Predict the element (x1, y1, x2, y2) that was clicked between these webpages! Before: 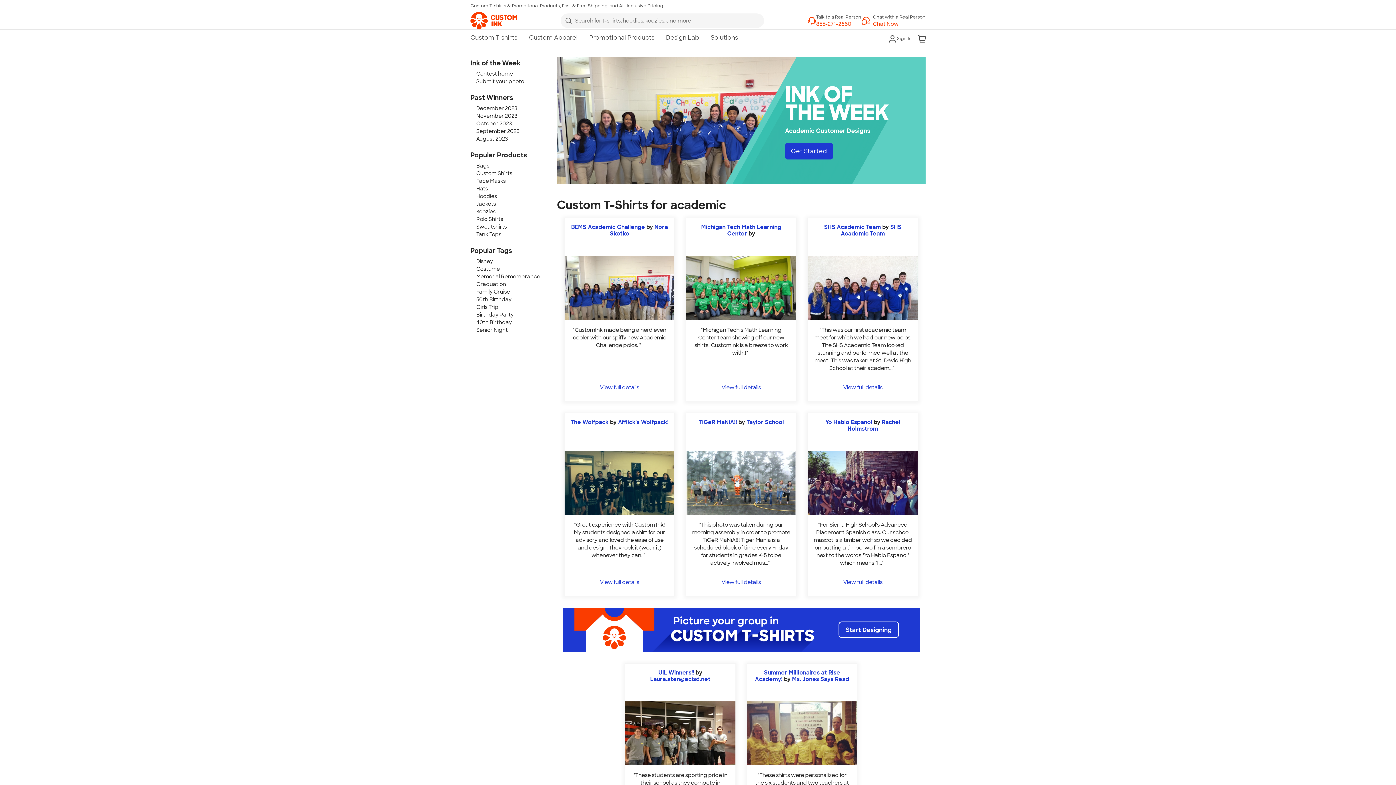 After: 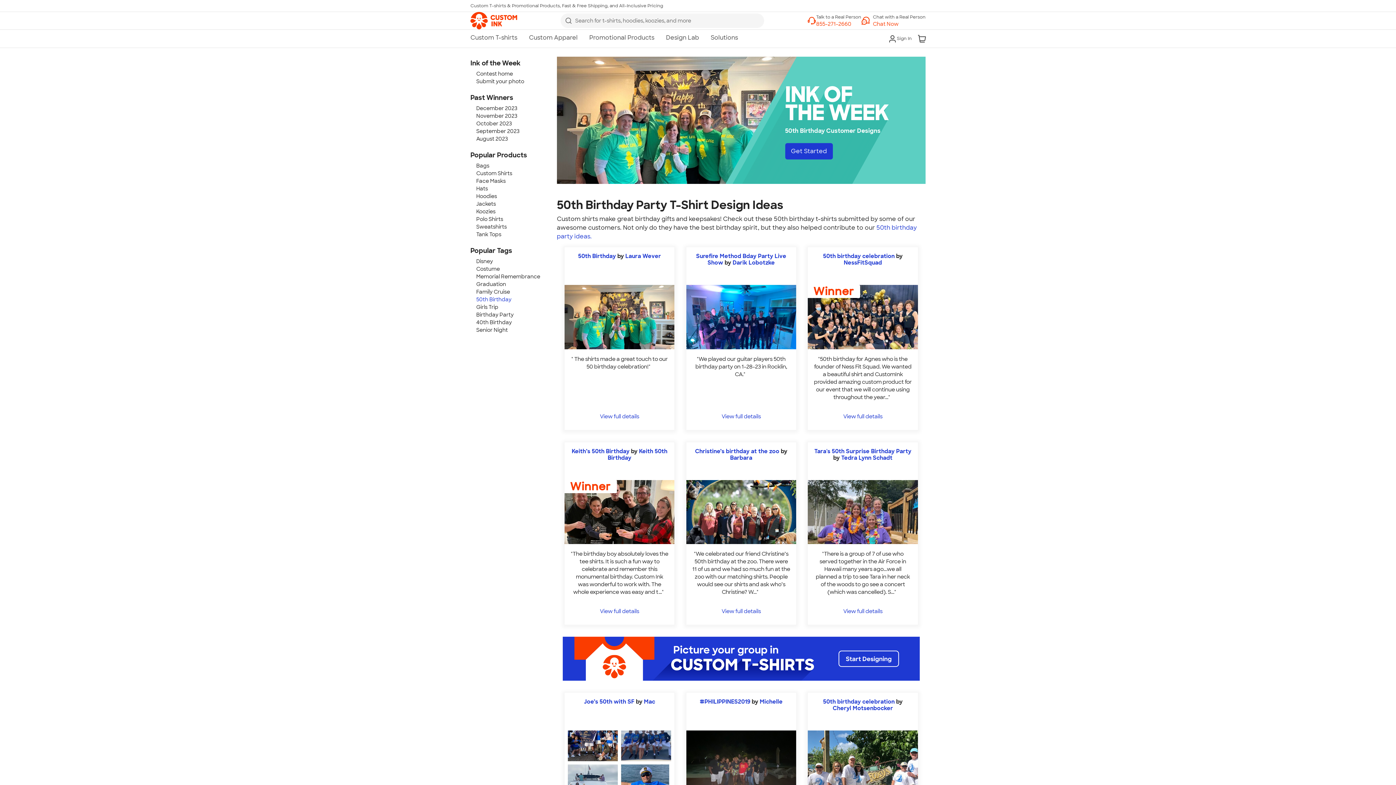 Action: label: 50th Birthday bbox: (476, 296, 511, 302)